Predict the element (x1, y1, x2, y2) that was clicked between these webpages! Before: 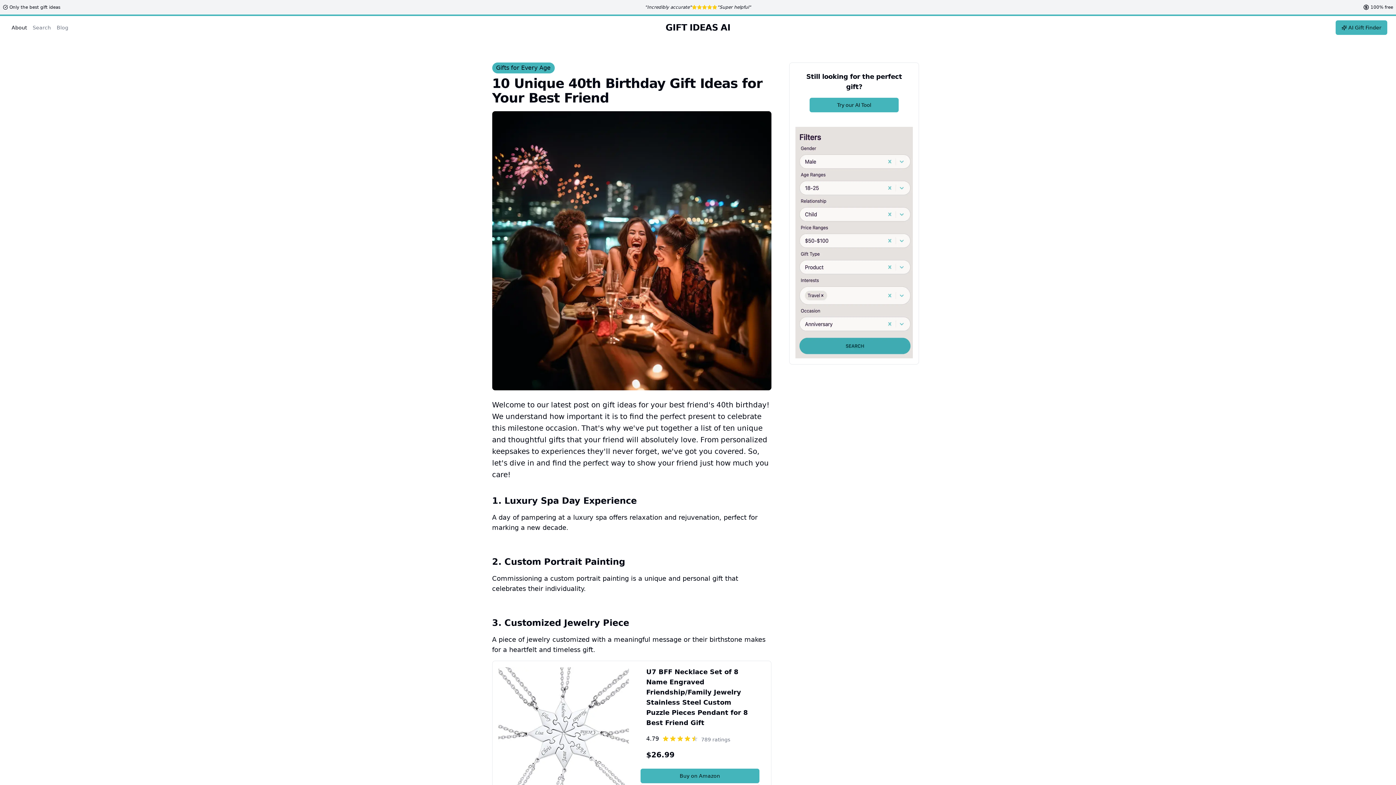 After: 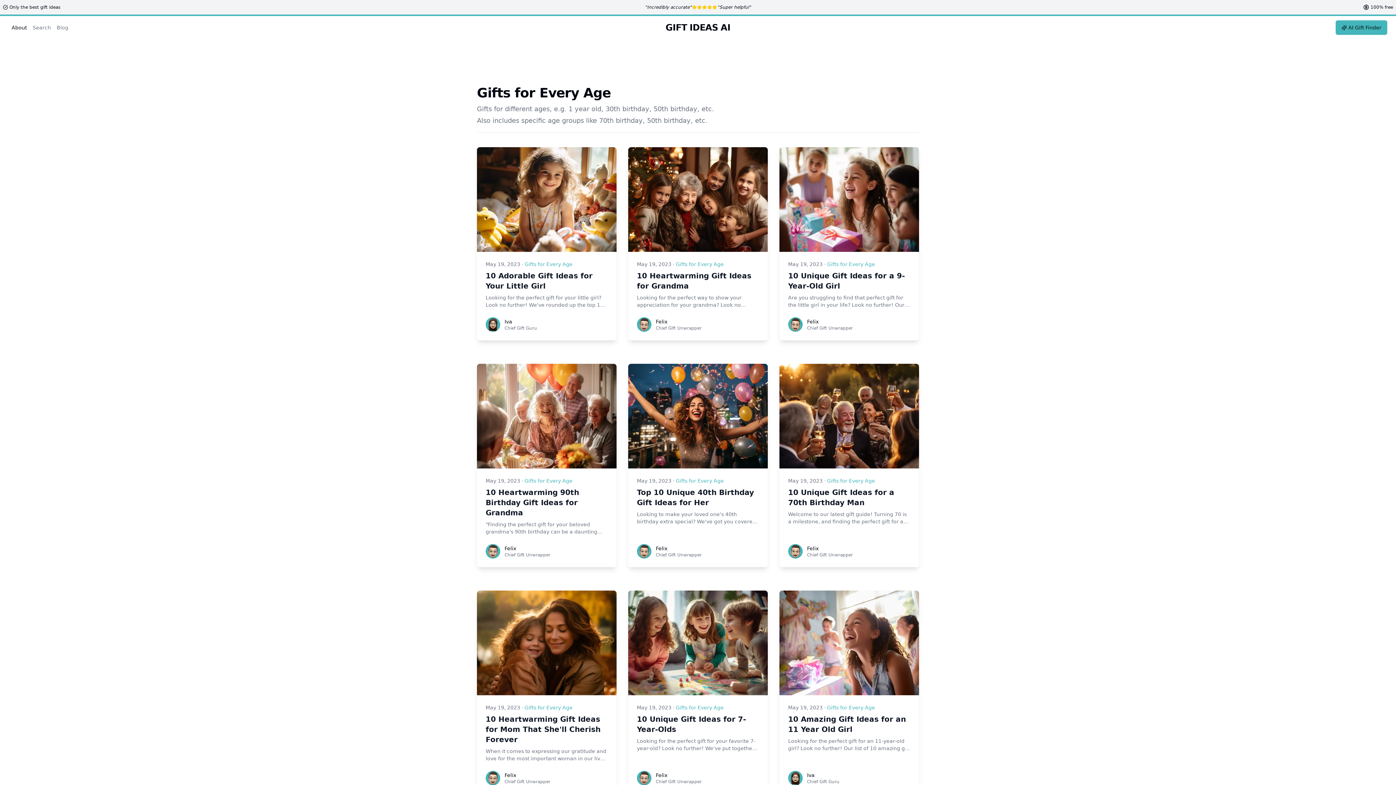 Action: bbox: (492, 64, 554, 71) label: Gifts for Every Age